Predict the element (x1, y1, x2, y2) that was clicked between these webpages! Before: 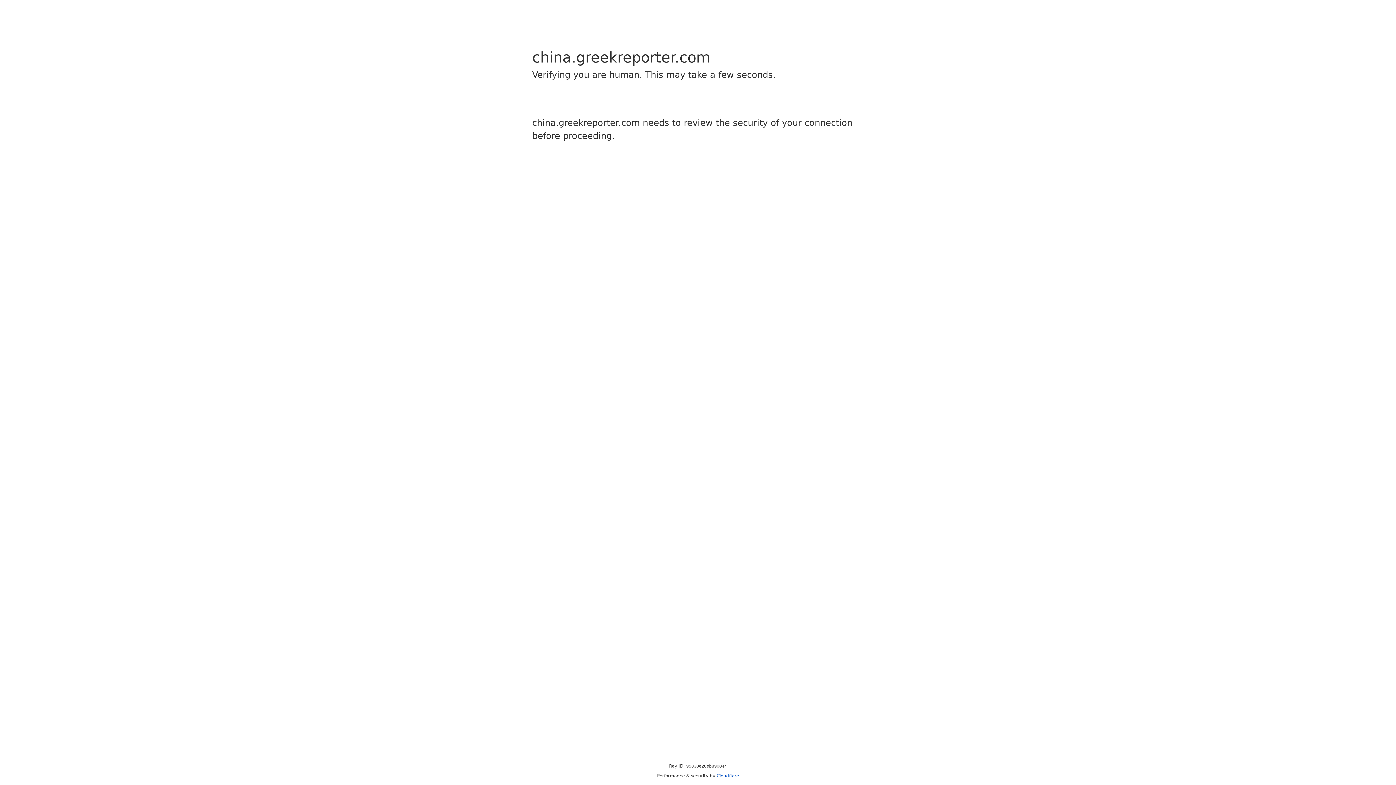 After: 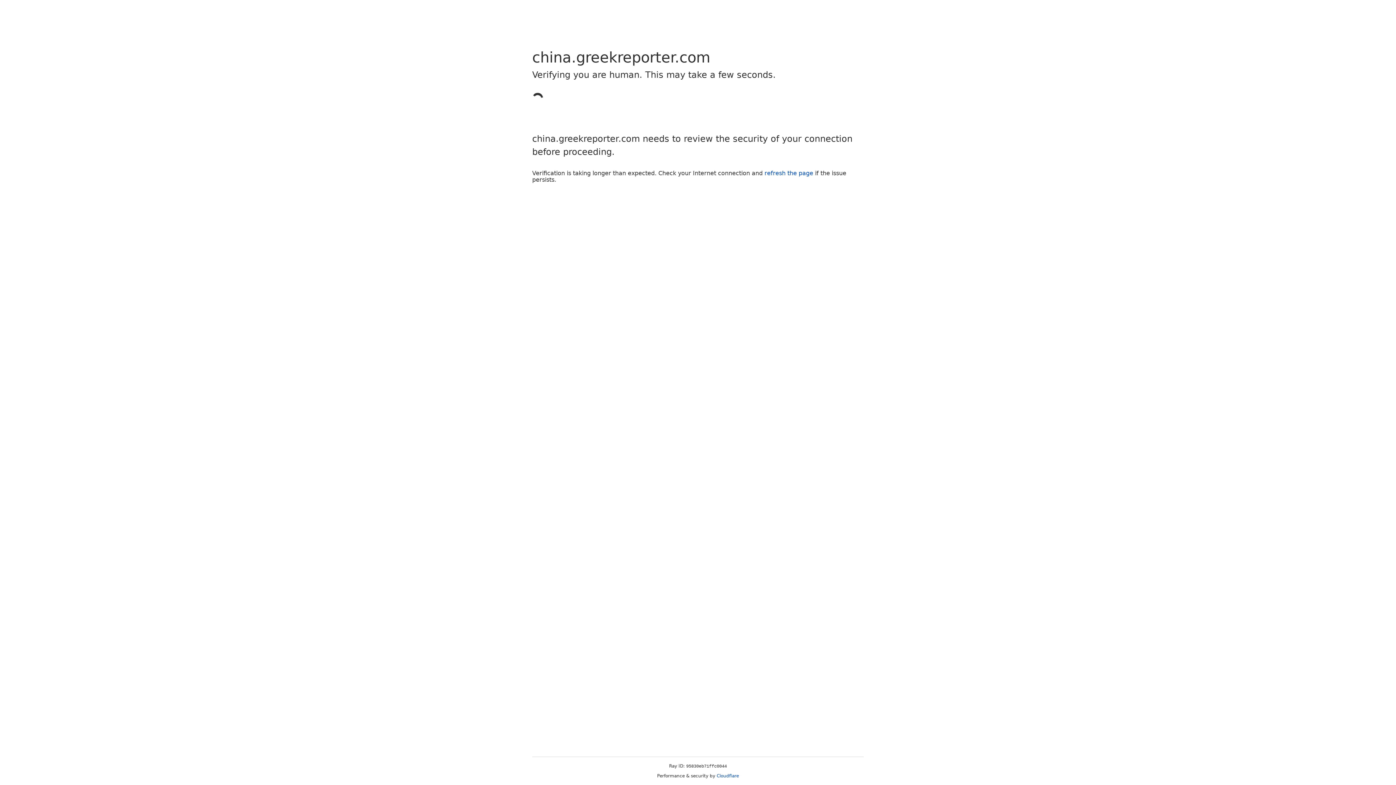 Action: label: Cloudflare bbox: (716, 773, 739, 778)